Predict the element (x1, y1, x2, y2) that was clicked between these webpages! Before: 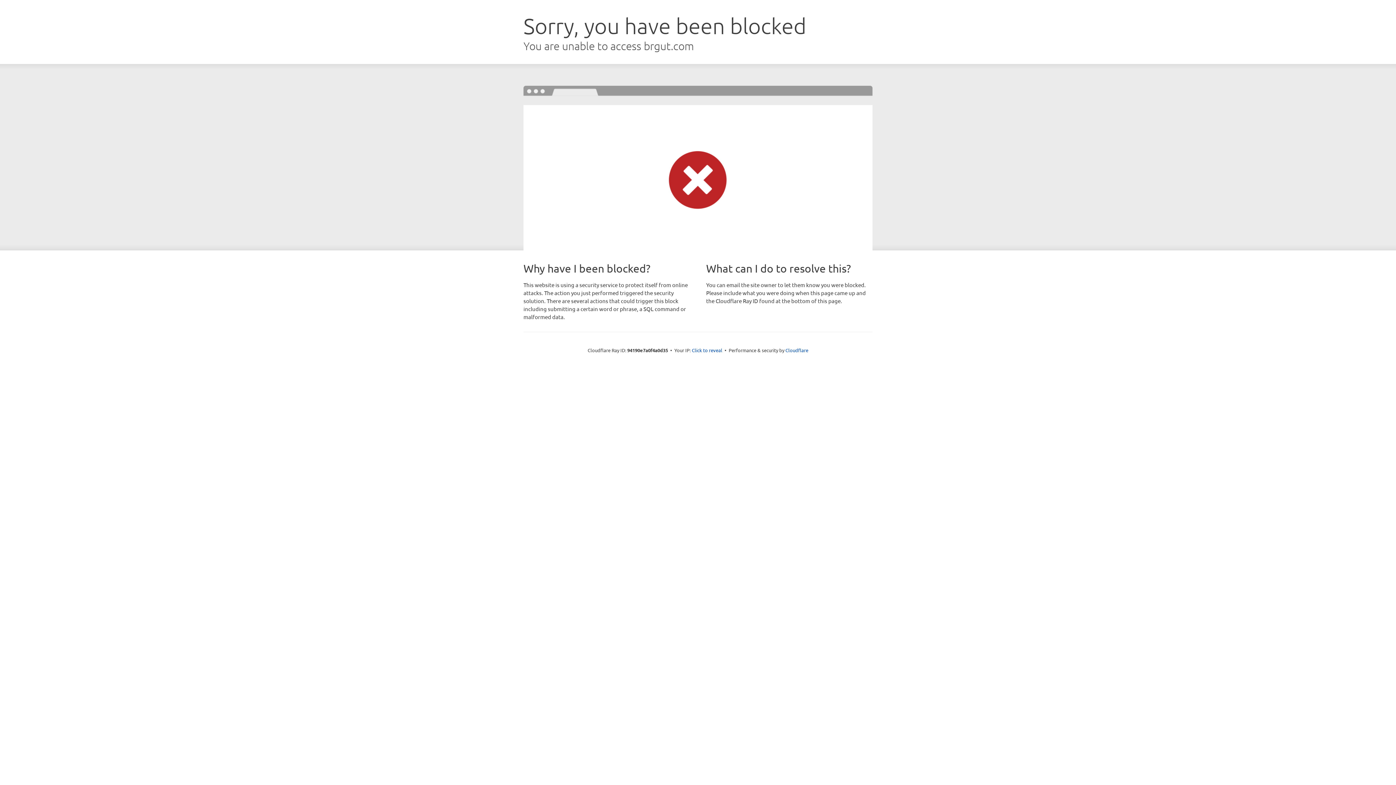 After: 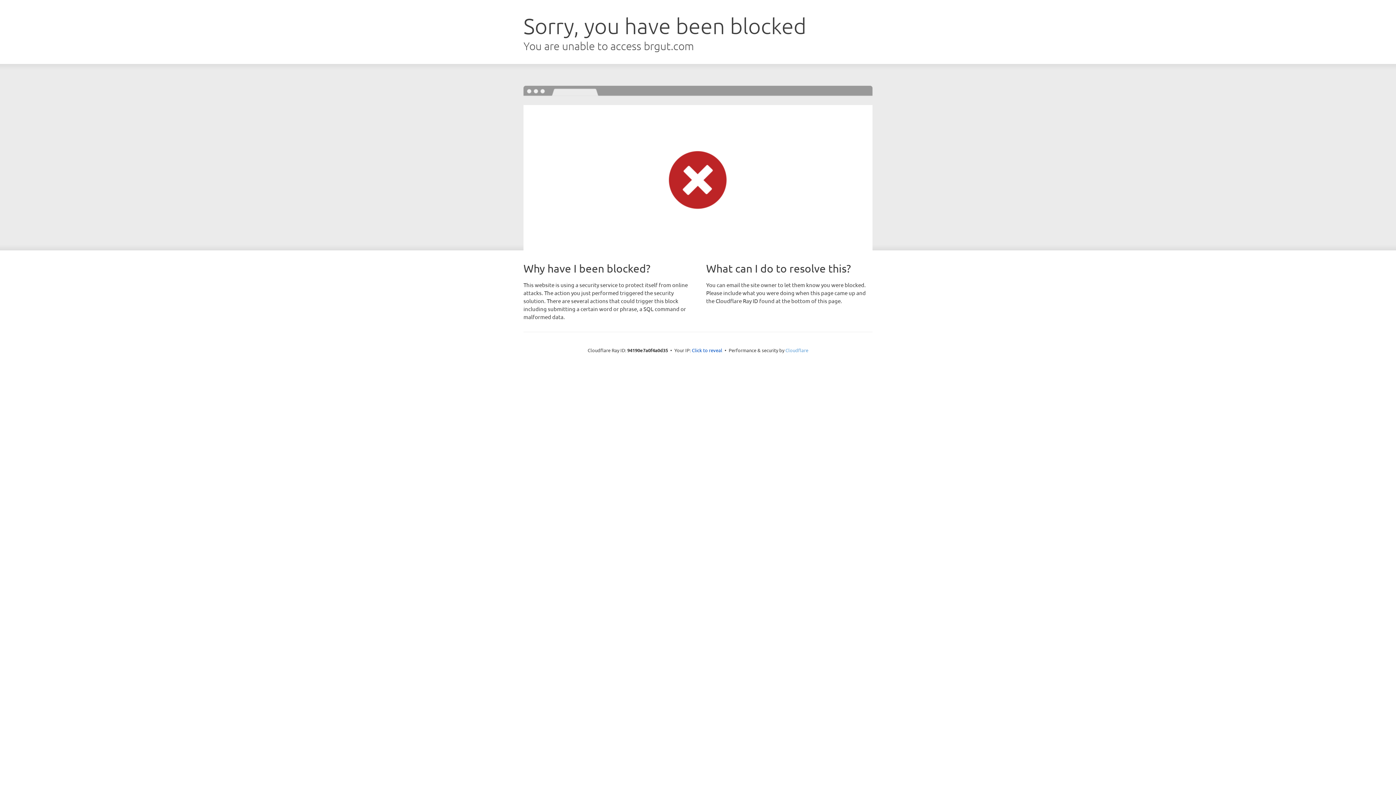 Action: label: Cloudflare bbox: (785, 347, 808, 353)